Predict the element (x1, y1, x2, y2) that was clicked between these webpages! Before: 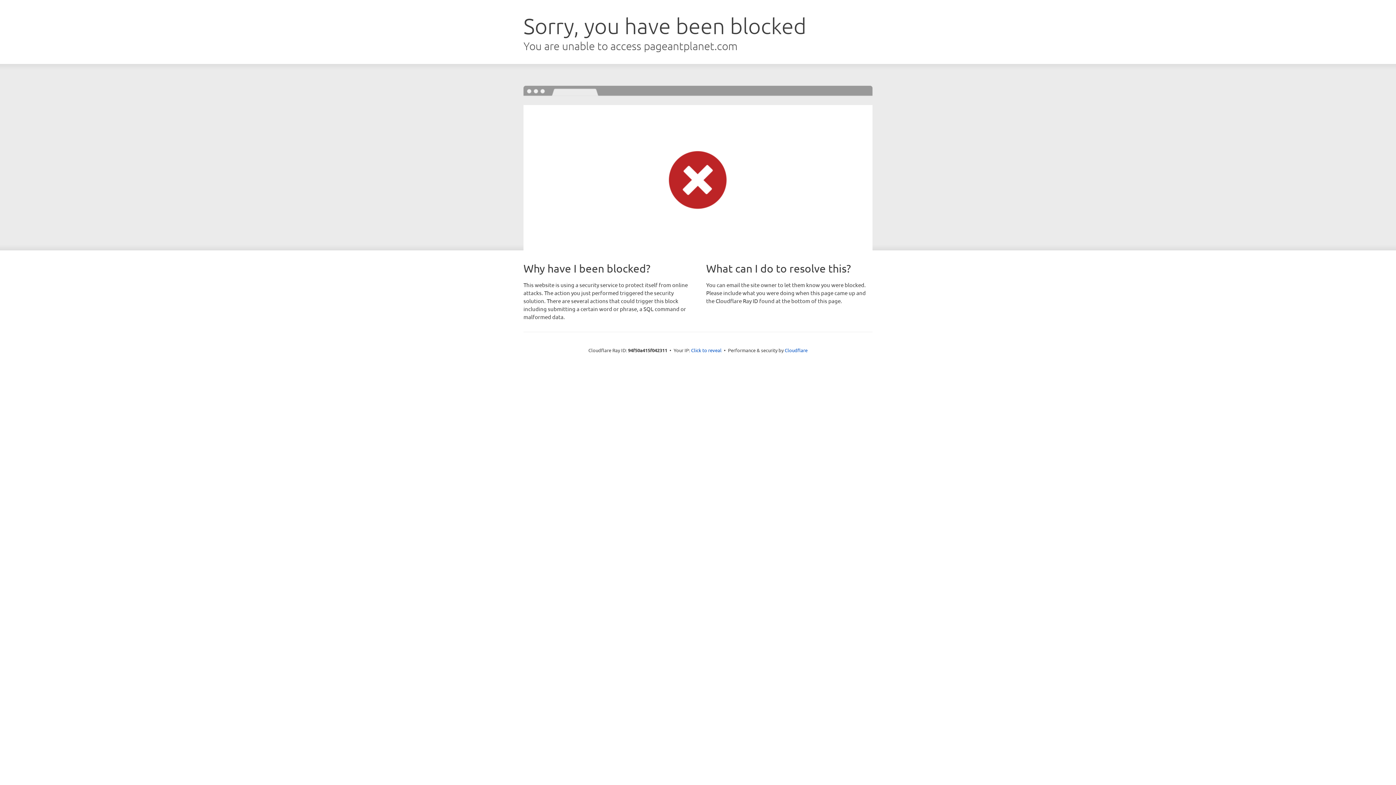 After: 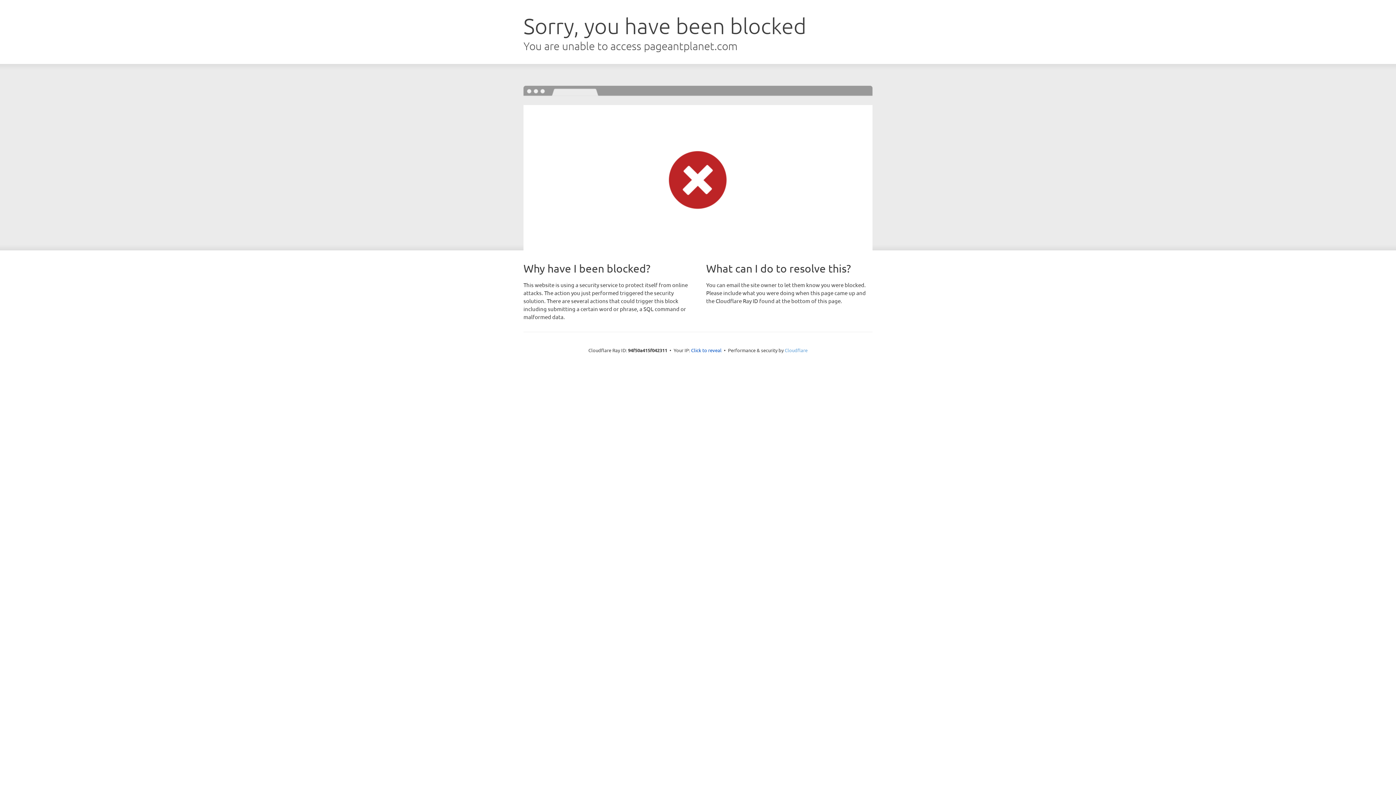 Action: bbox: (784, 347, 807, 353) label: Cloudflare